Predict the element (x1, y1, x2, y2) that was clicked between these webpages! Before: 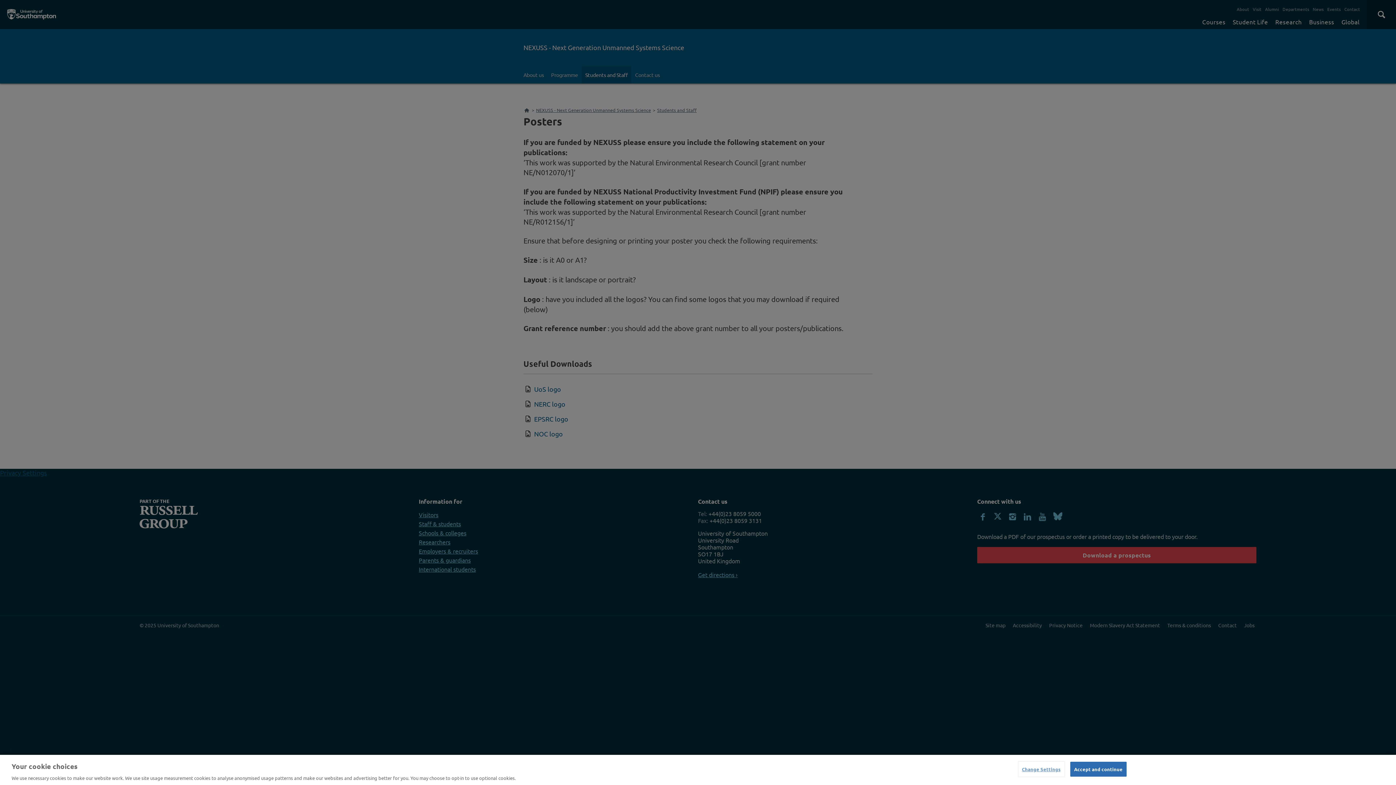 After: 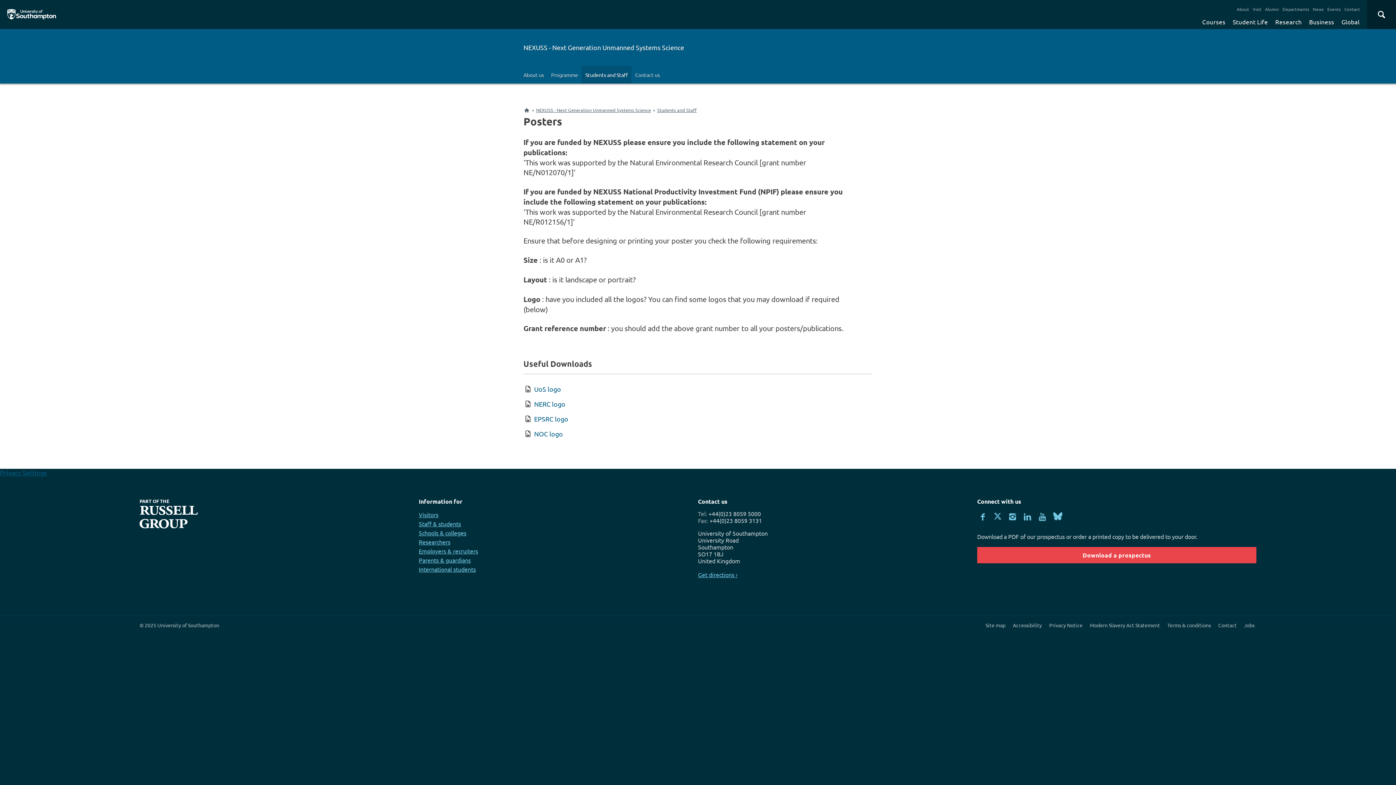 Action: bbox: (1070, 762, 1126, 776) label: Accept and continue